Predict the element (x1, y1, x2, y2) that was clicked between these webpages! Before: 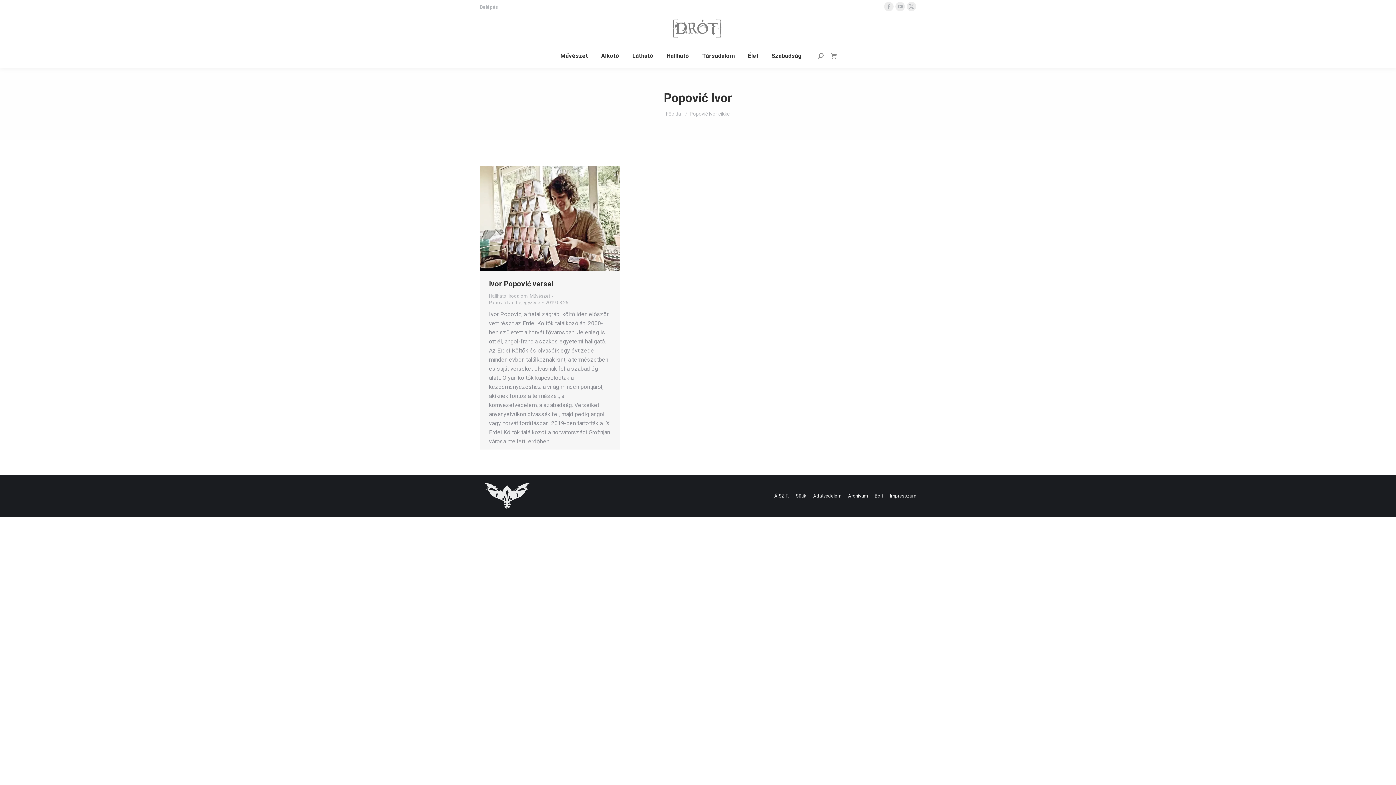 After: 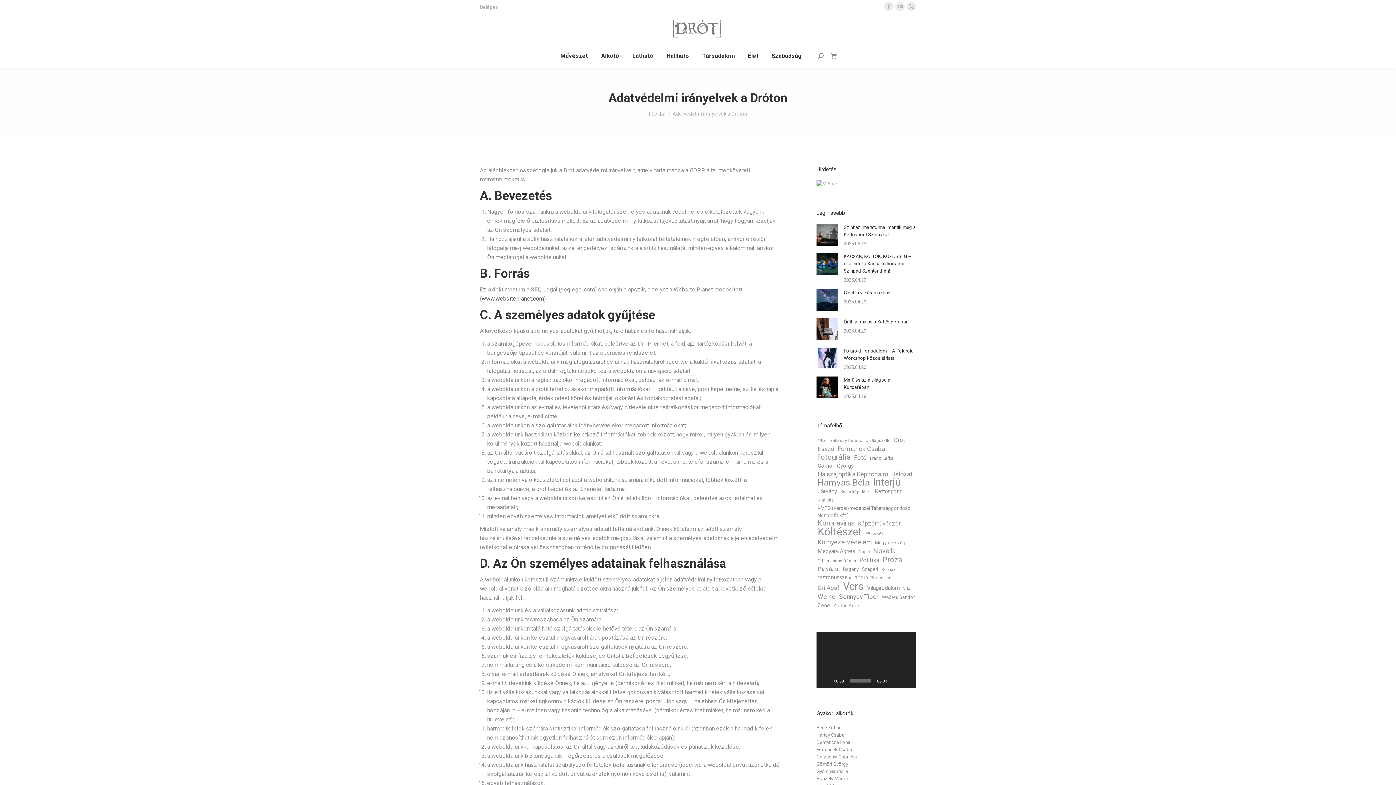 Action: bbox: (813, 493, 841, 499) label: Adatvédelem